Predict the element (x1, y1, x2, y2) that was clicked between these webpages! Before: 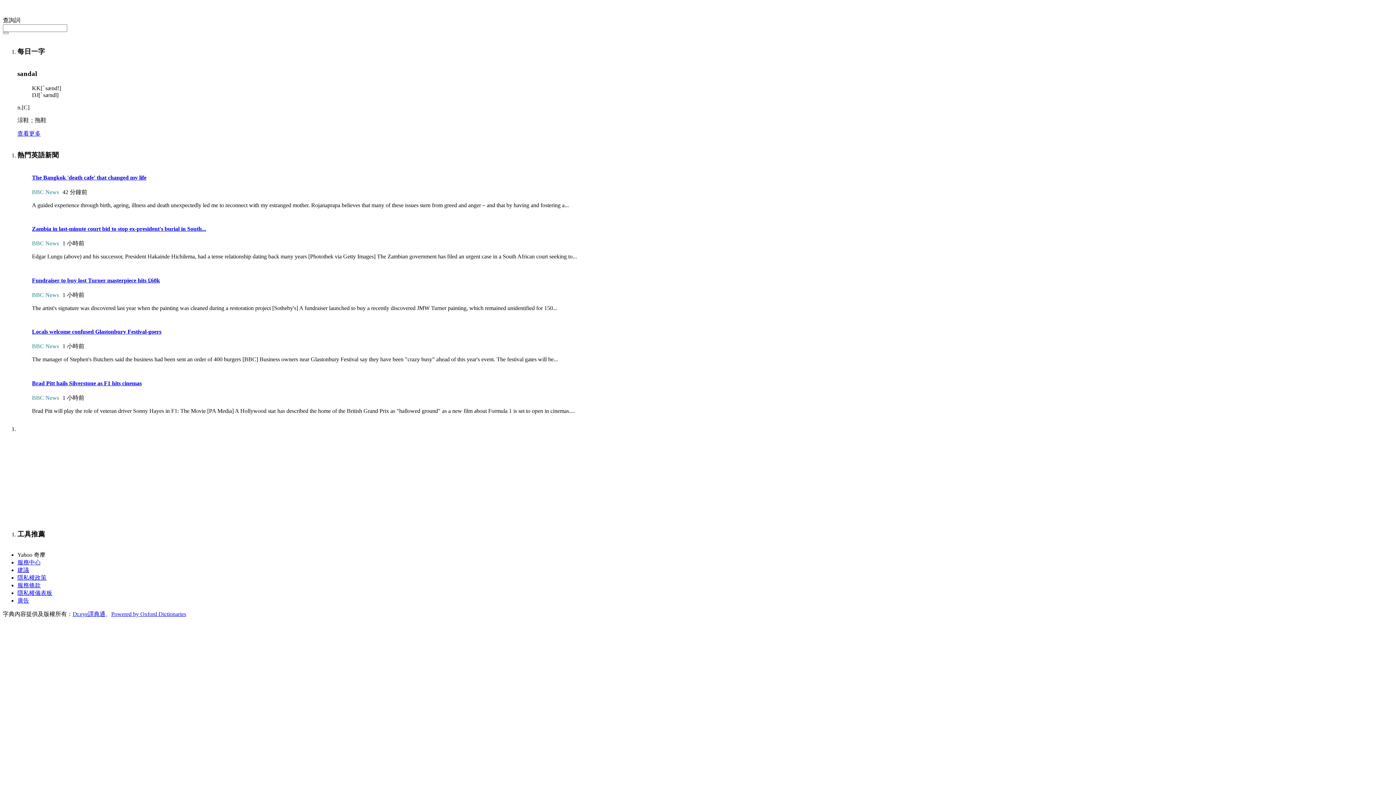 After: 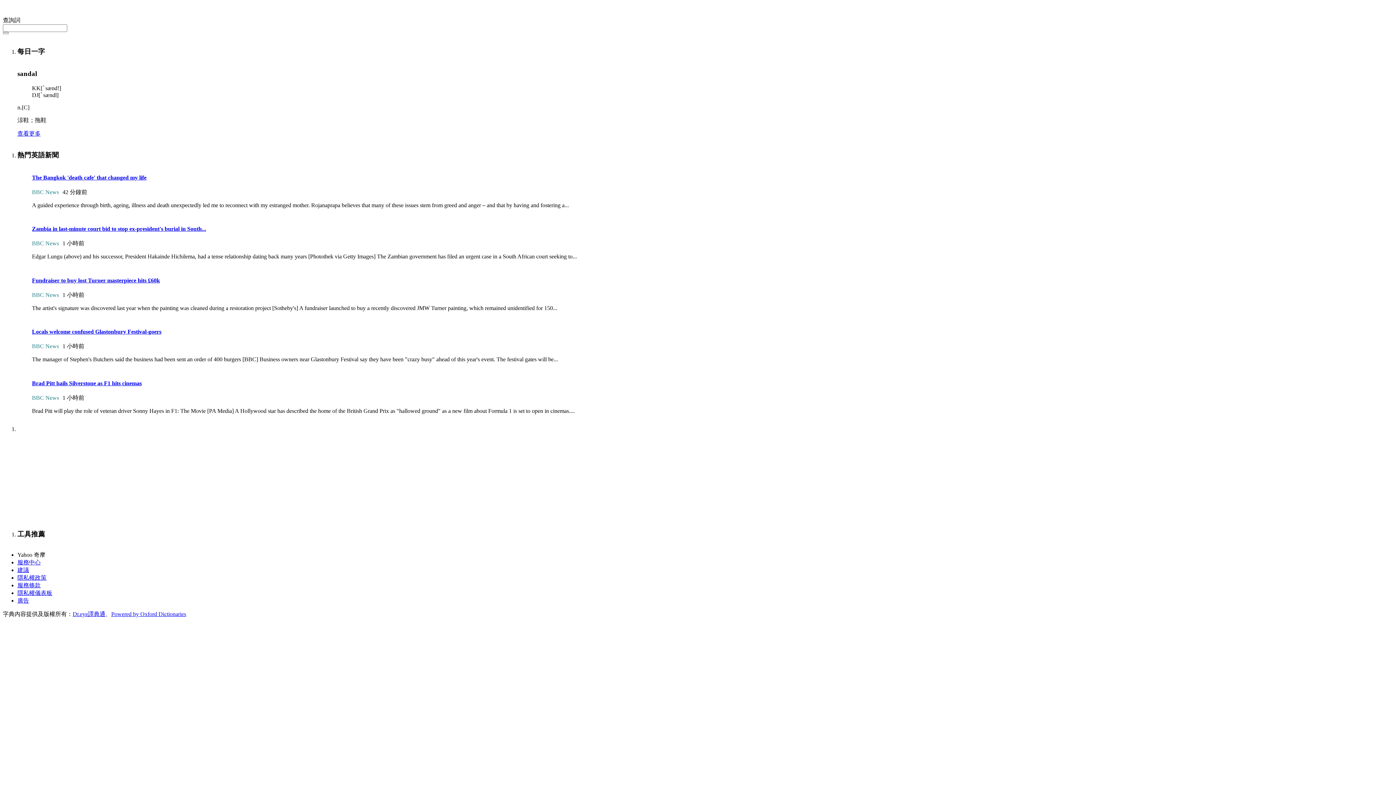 Action: label: Locals welcome confused Glastonbury Festival-goers bbox: (32, 328, 161, 334)